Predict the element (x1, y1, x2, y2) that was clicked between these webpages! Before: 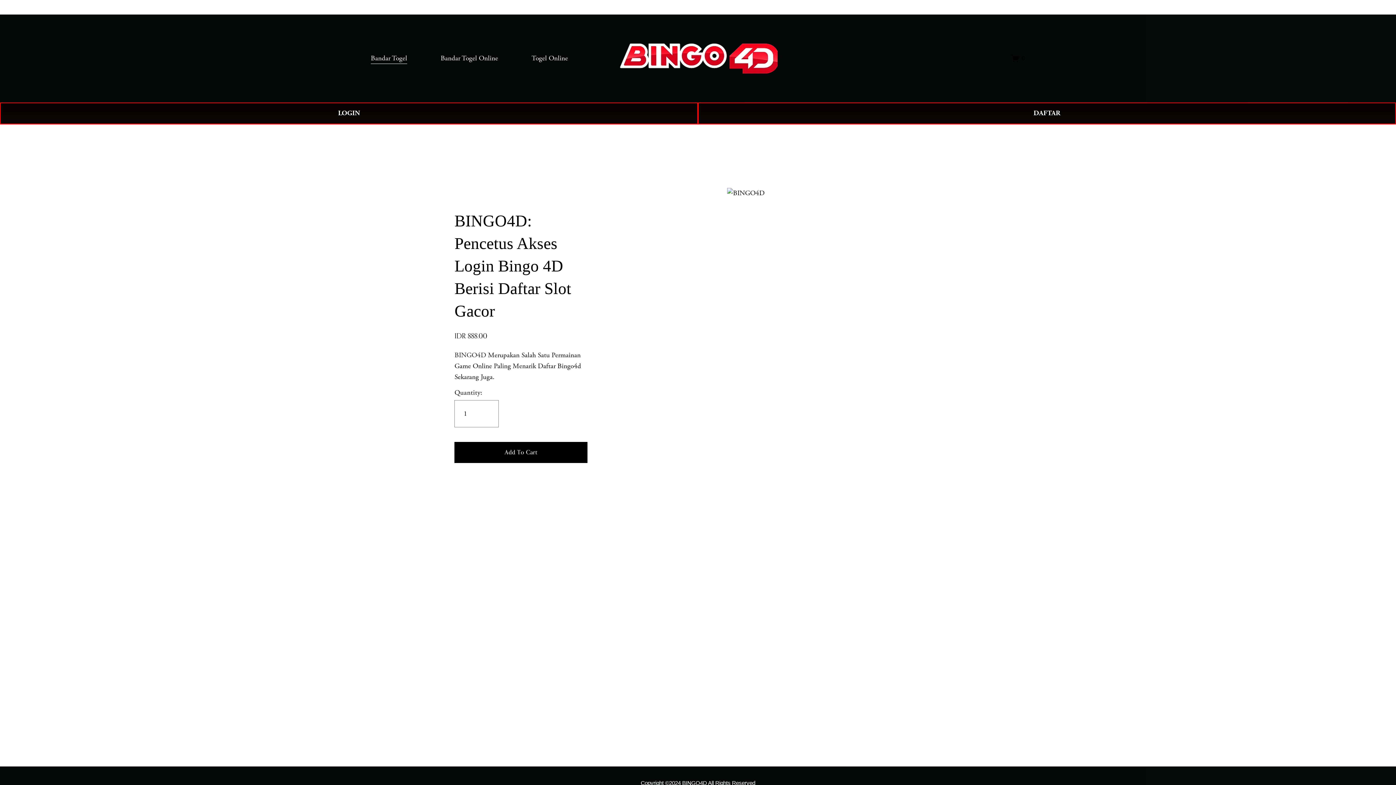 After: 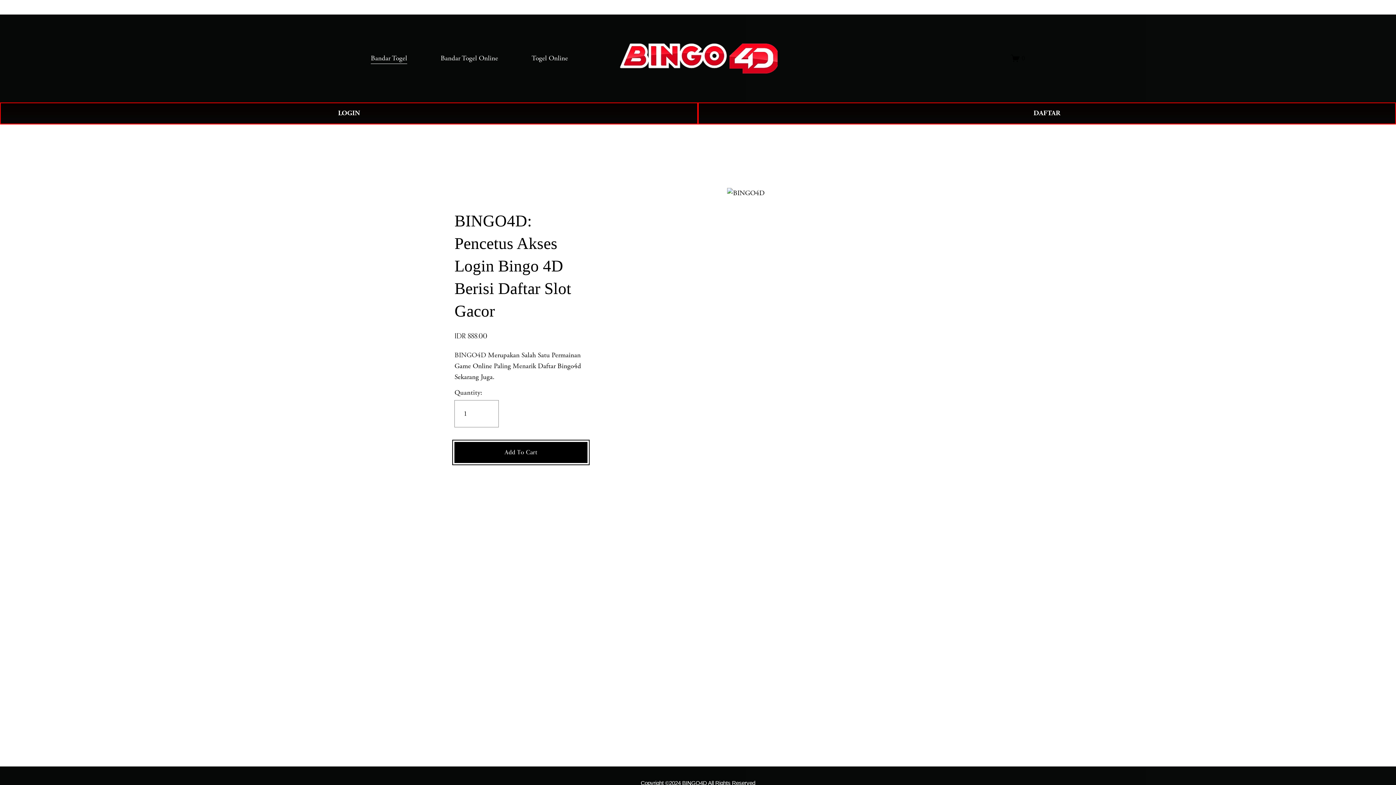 Action: label: Add To Cart bbox: (454, 447, 587, 456)